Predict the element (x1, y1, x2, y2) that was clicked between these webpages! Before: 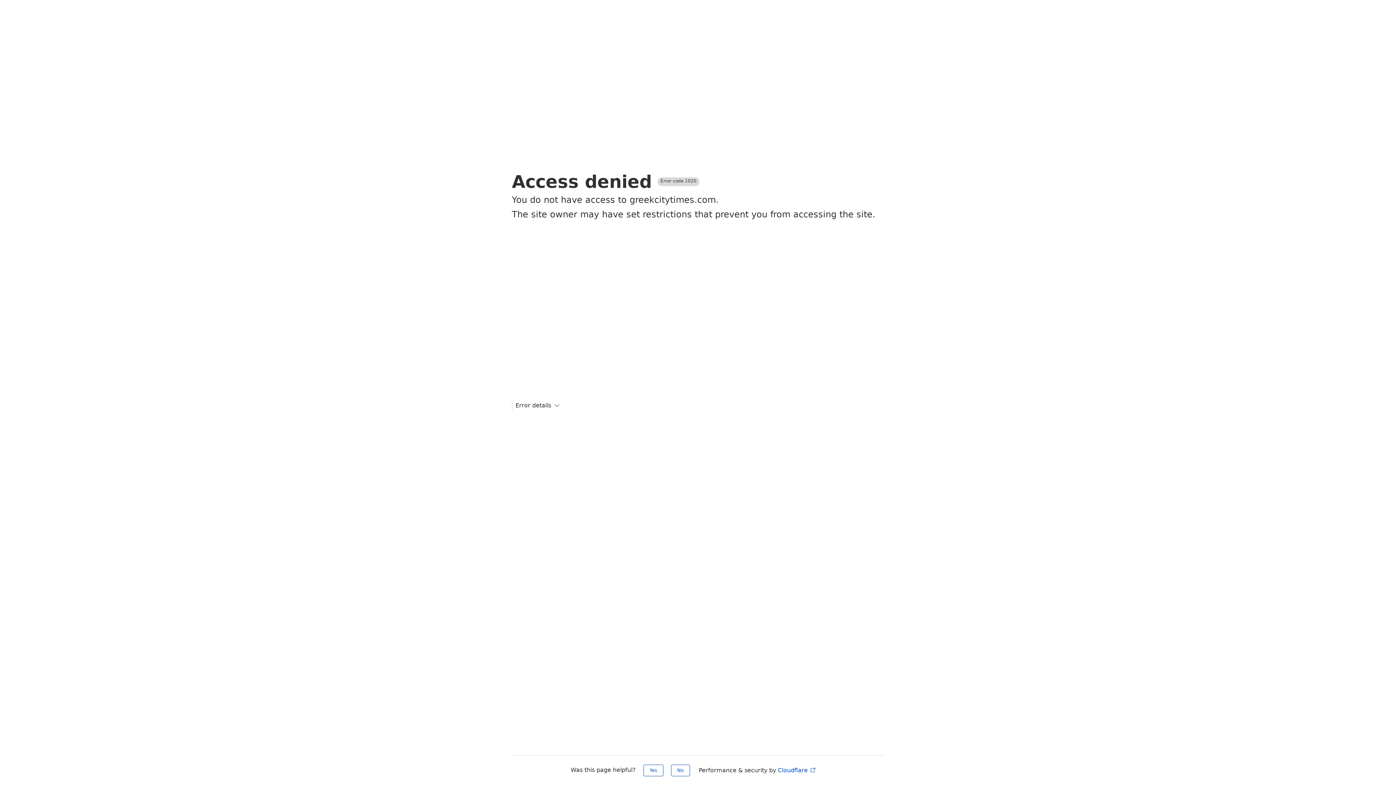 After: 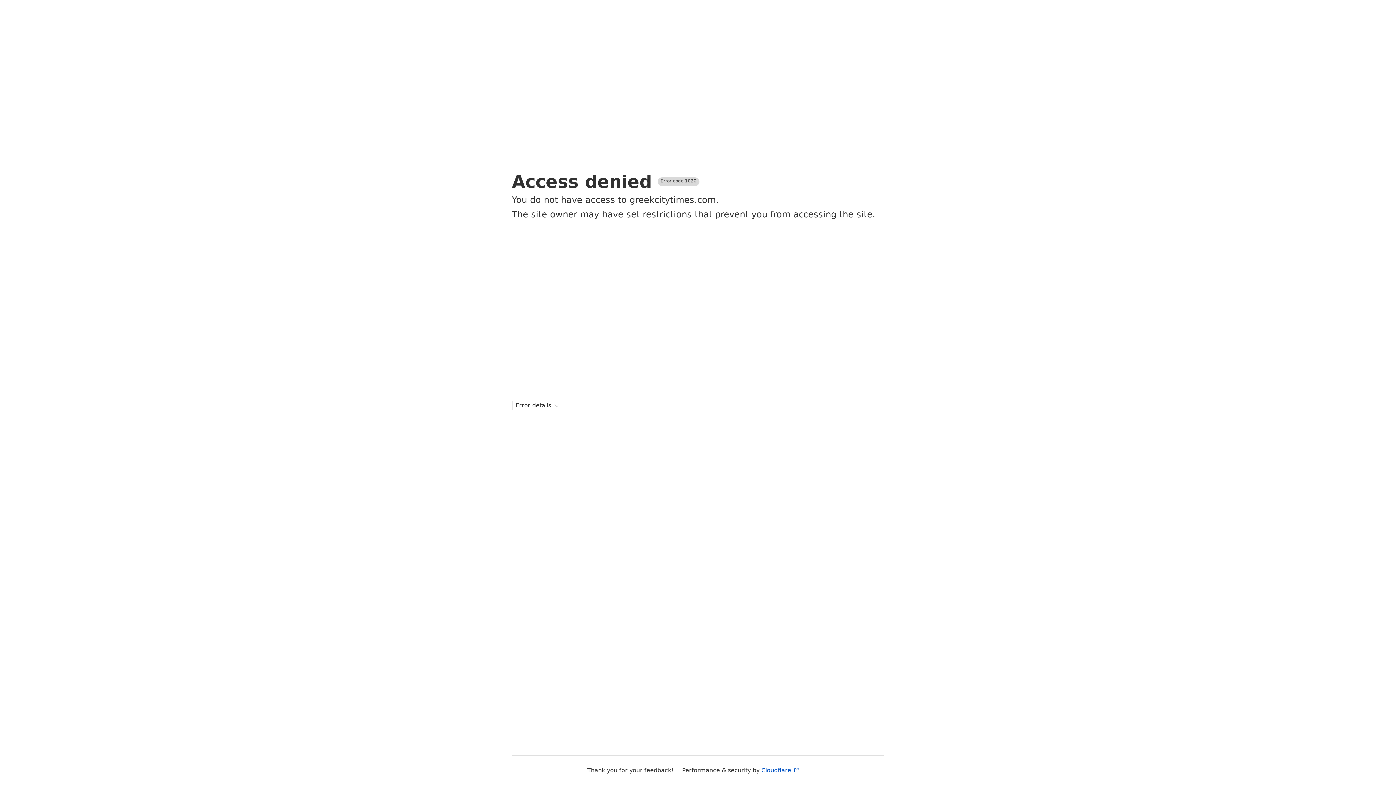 Action: bbox: (671, 765, 690, 776) label: No